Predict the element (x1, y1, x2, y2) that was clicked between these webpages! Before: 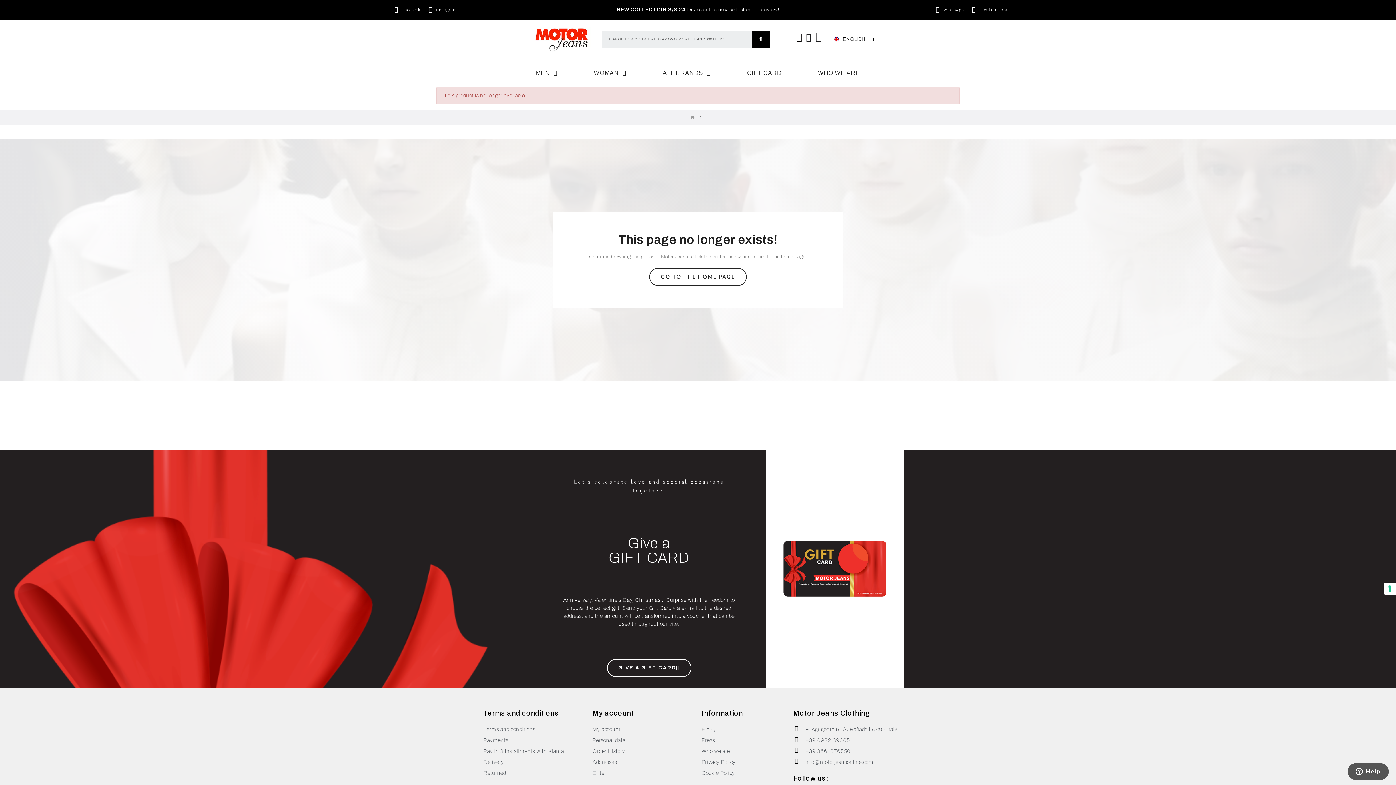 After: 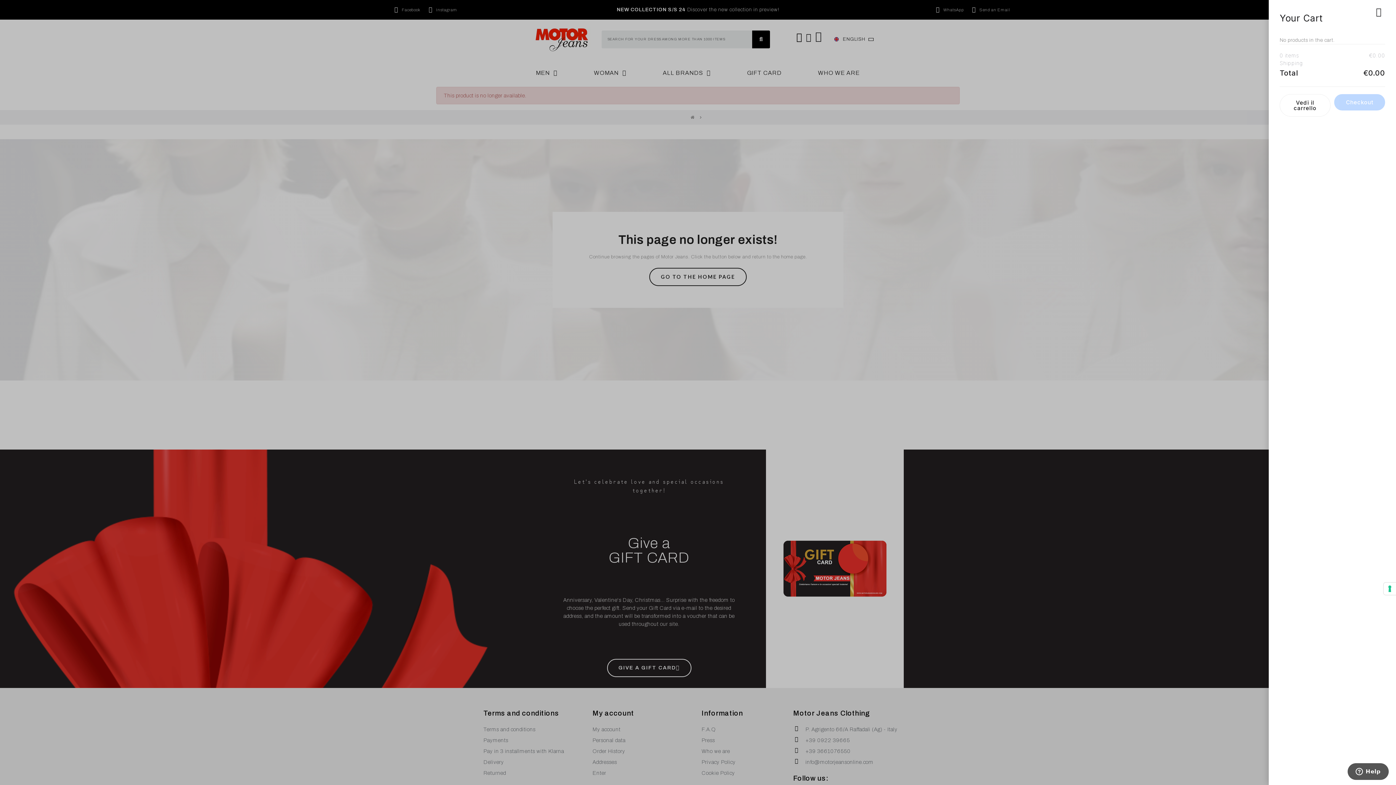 Action: bbox: (813, 31, 825, 43) label: Carrello